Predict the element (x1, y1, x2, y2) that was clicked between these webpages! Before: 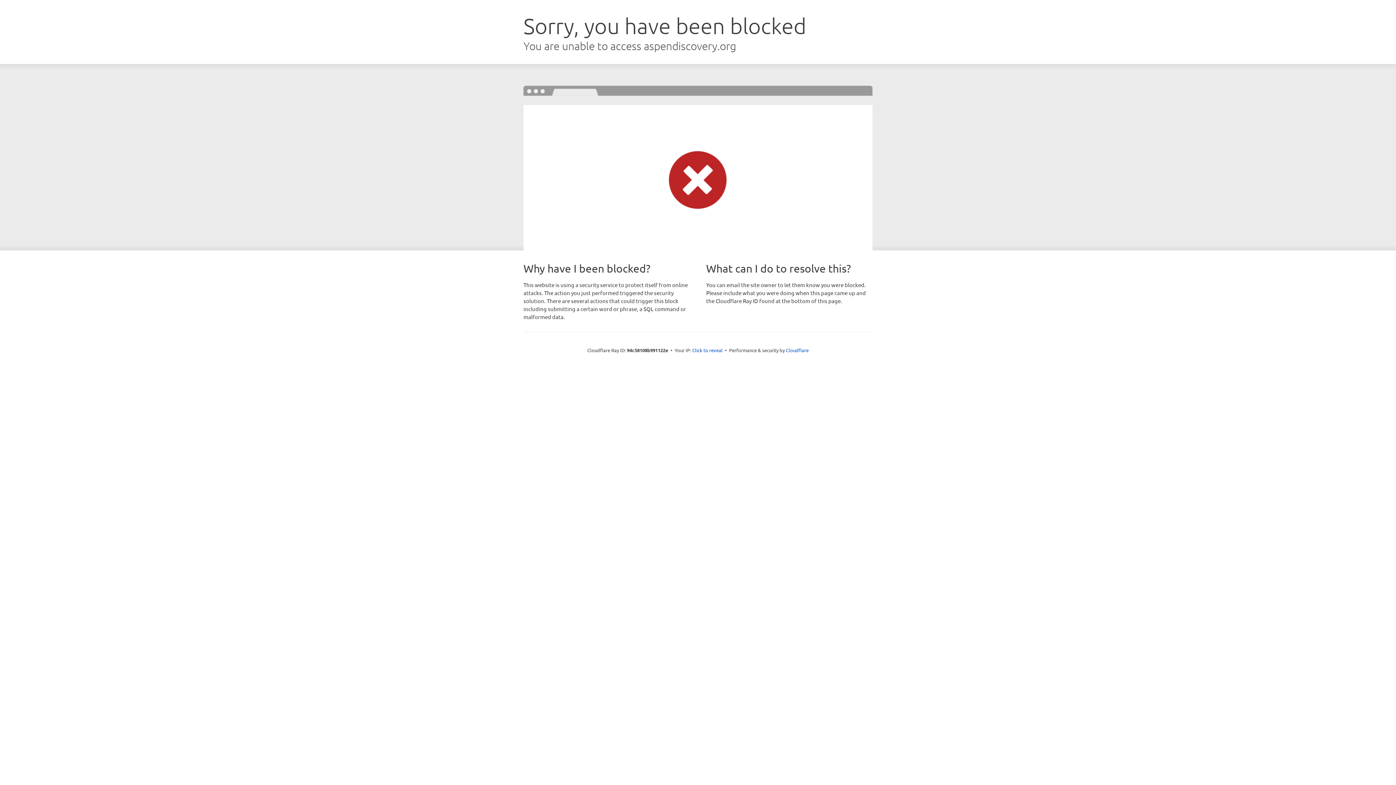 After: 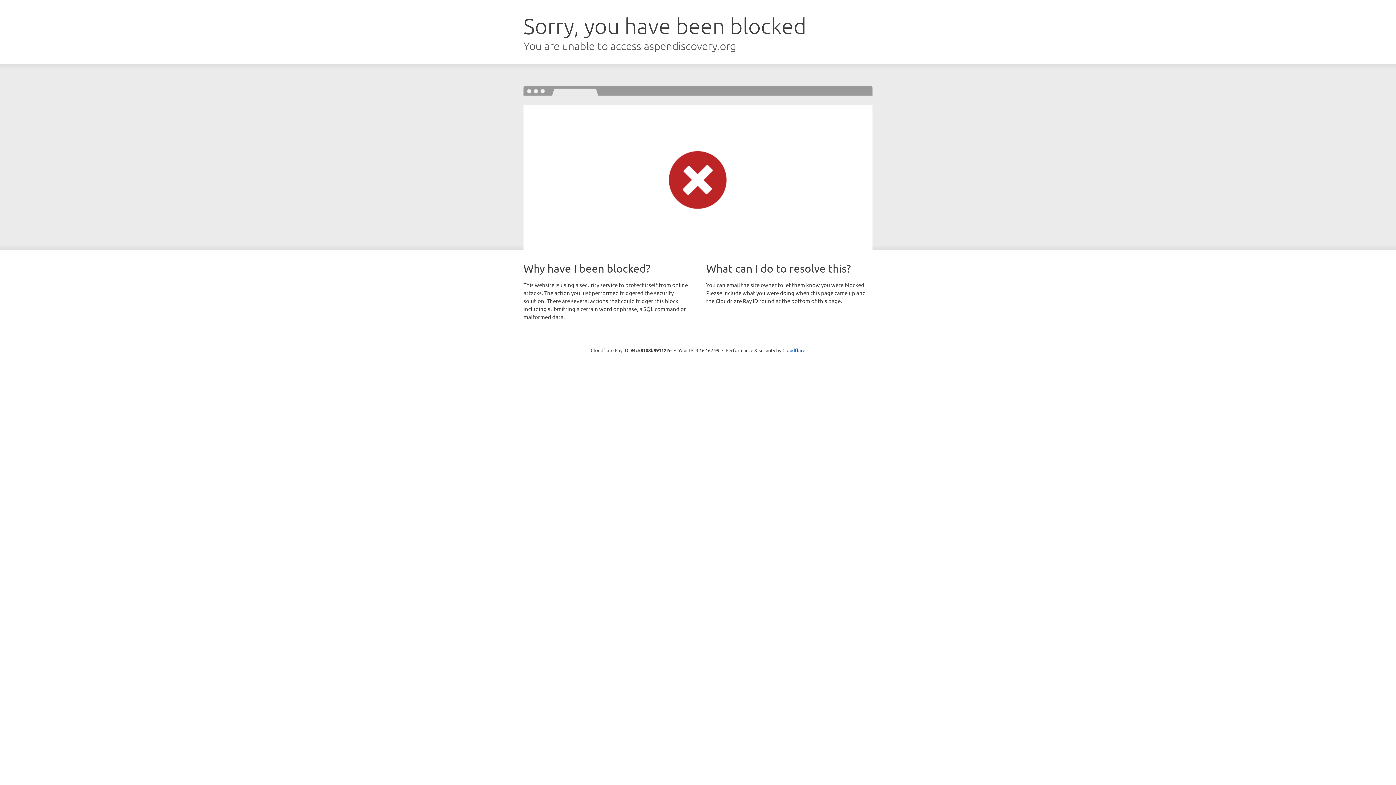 Action: bbox: (692, 346, 722, 353) label: Click to reveal